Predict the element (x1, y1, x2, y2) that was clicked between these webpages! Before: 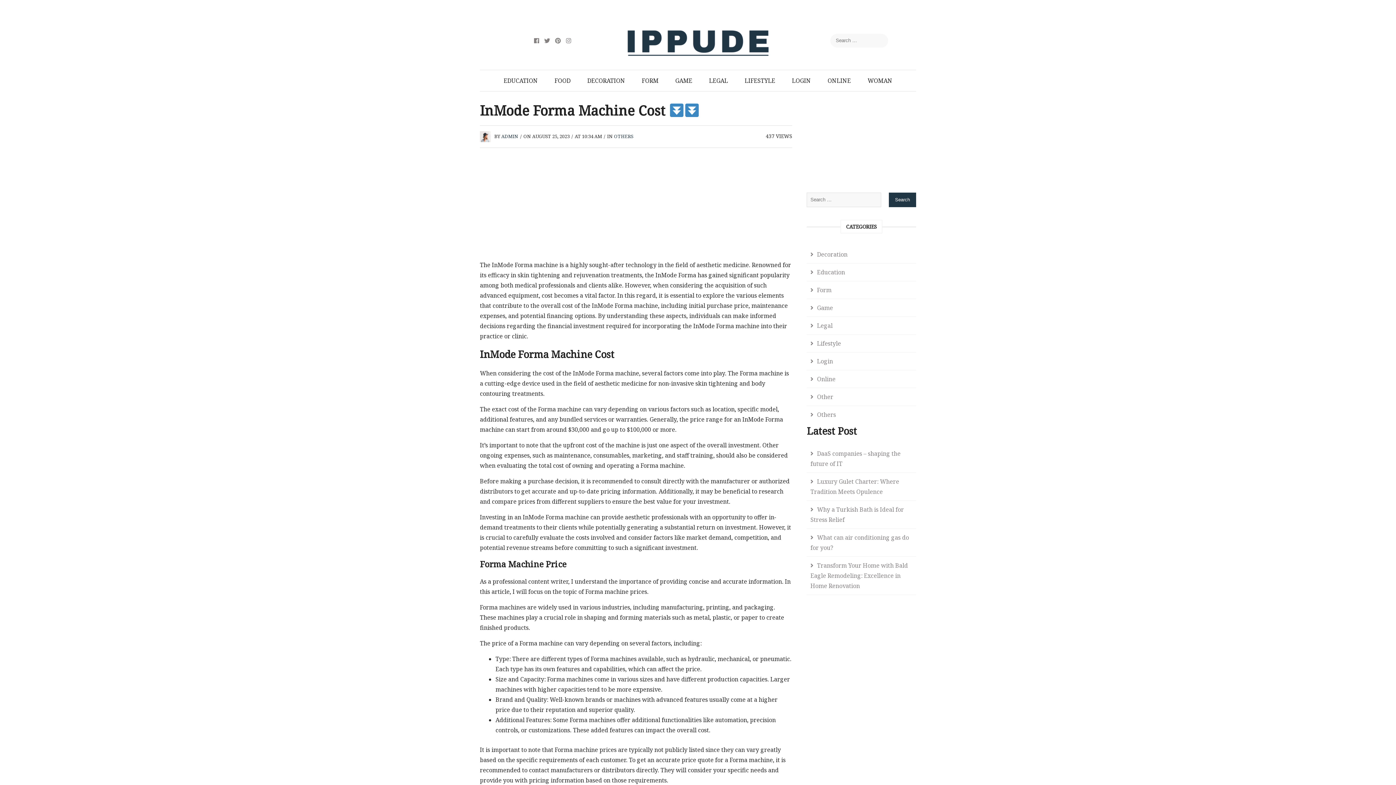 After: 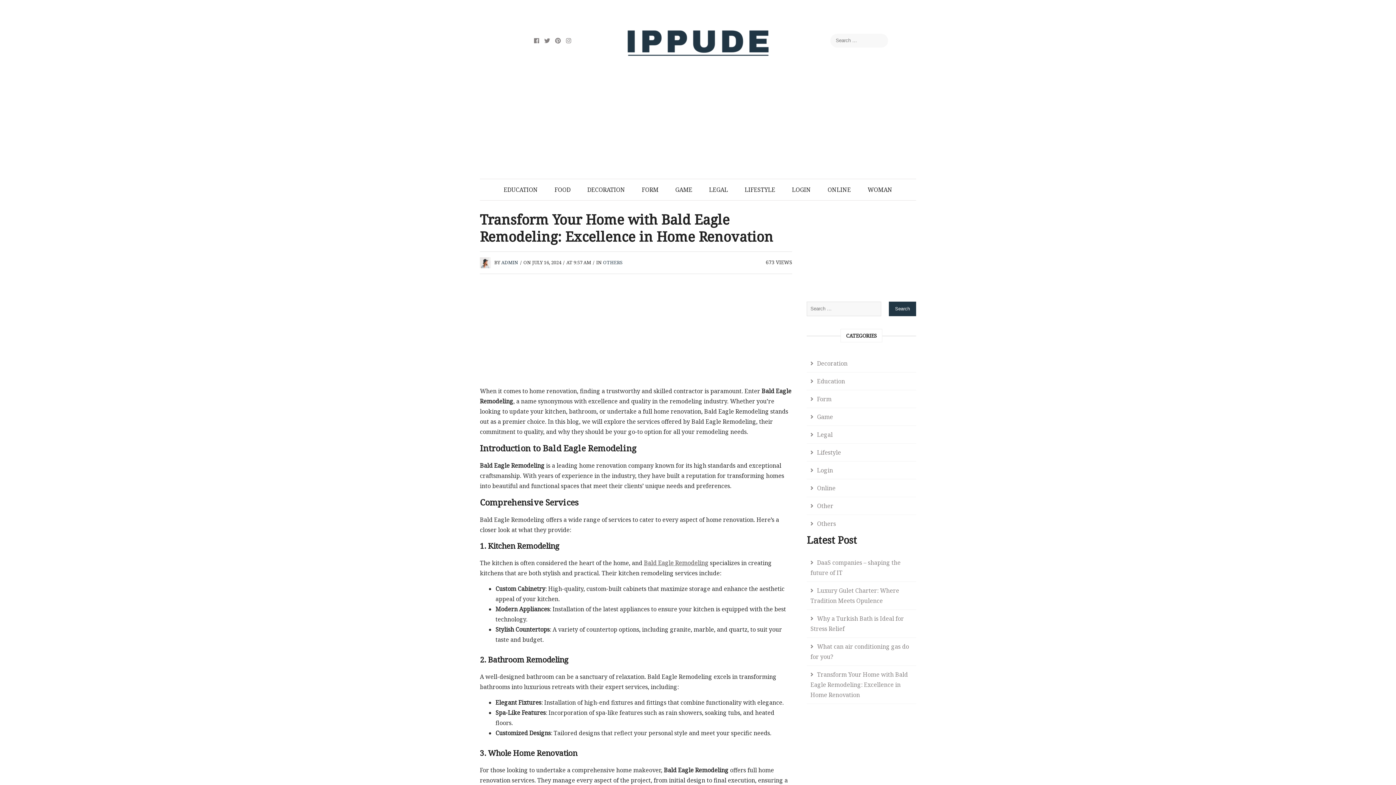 Action: bbox: (807, 557, 916, 595) label: Transform Your Home with Bald Eagle Remodeling: Excellence in Home Renovation